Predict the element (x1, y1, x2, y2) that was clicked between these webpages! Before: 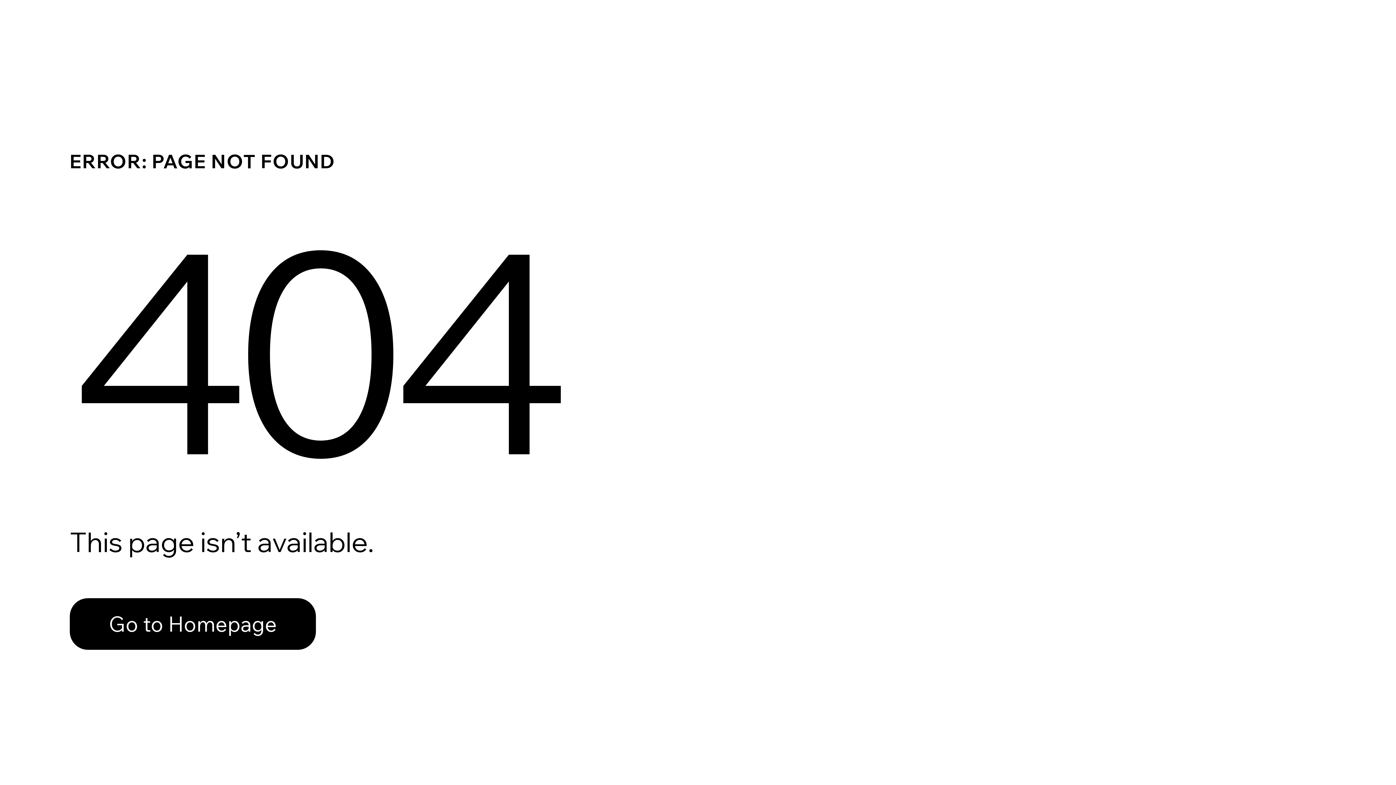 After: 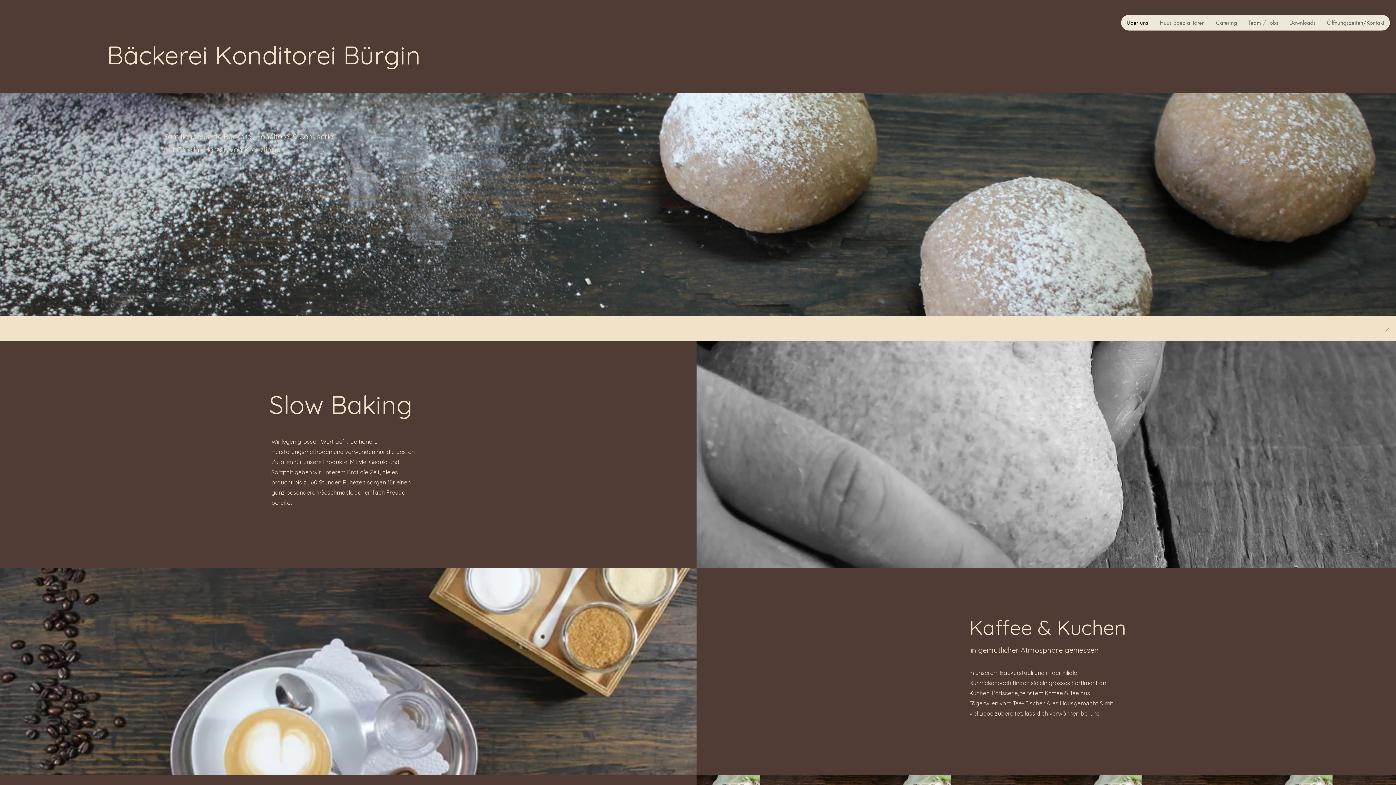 Action: bbox: (69, 582, 768, 659) label: Go to Homepage